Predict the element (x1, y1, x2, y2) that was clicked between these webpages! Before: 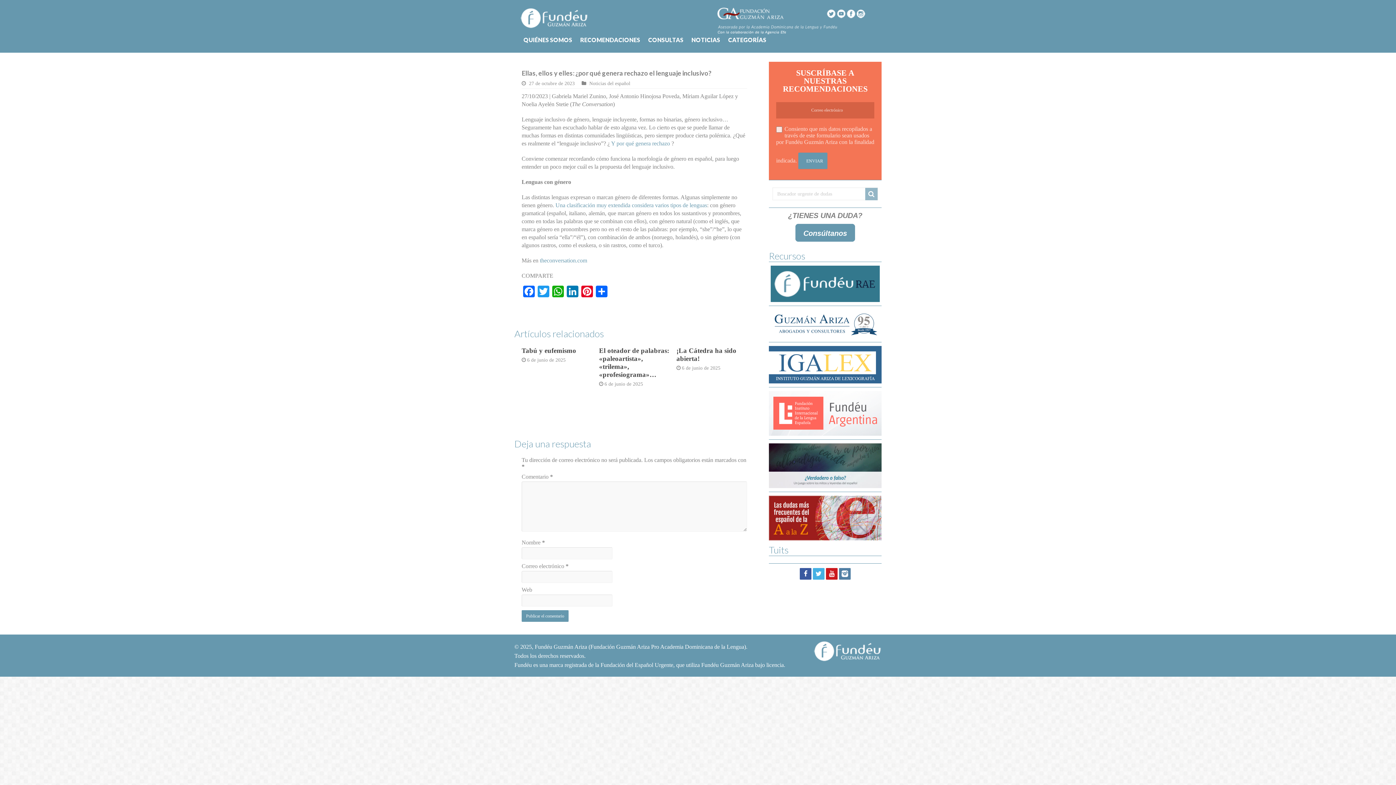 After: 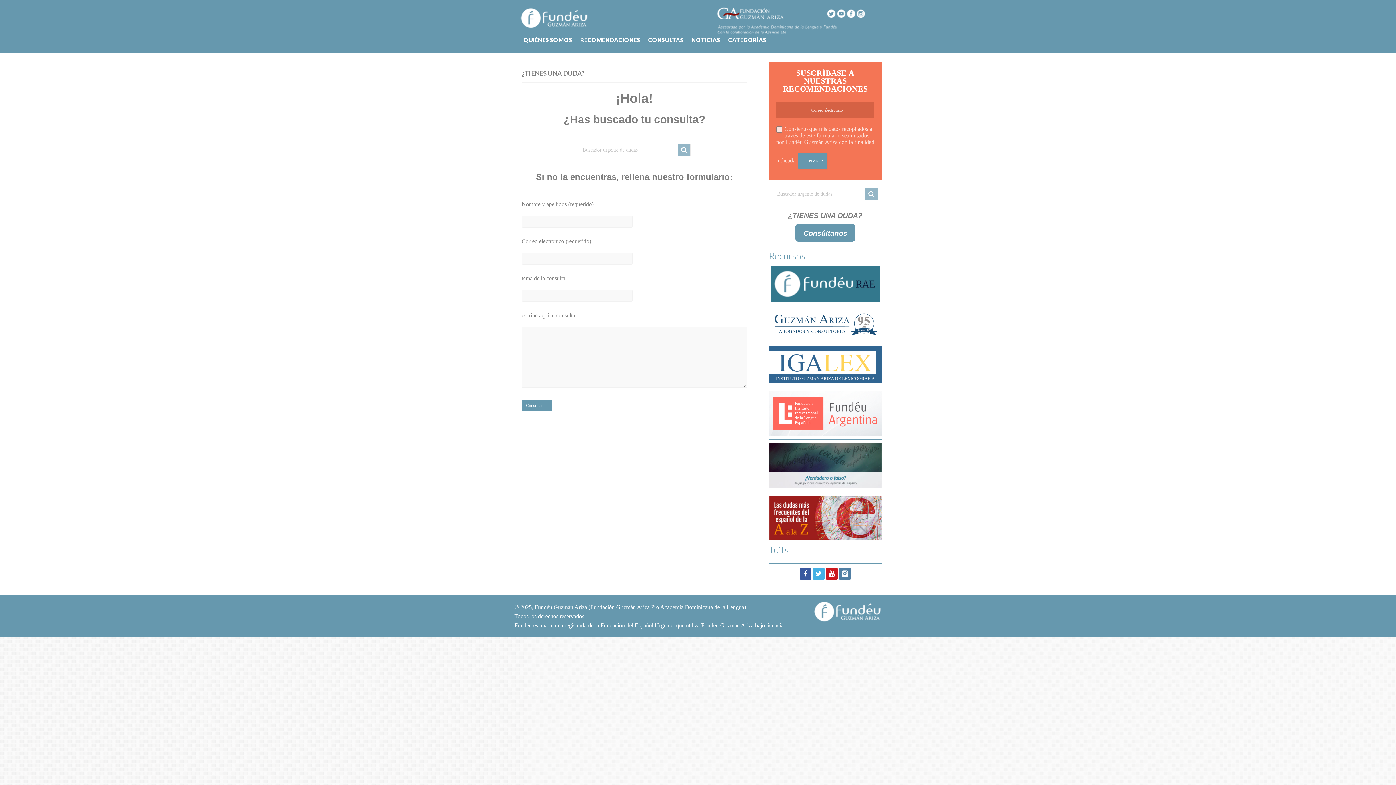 Action: label: Consúltanos bbox: (795, 224, 855, 241)